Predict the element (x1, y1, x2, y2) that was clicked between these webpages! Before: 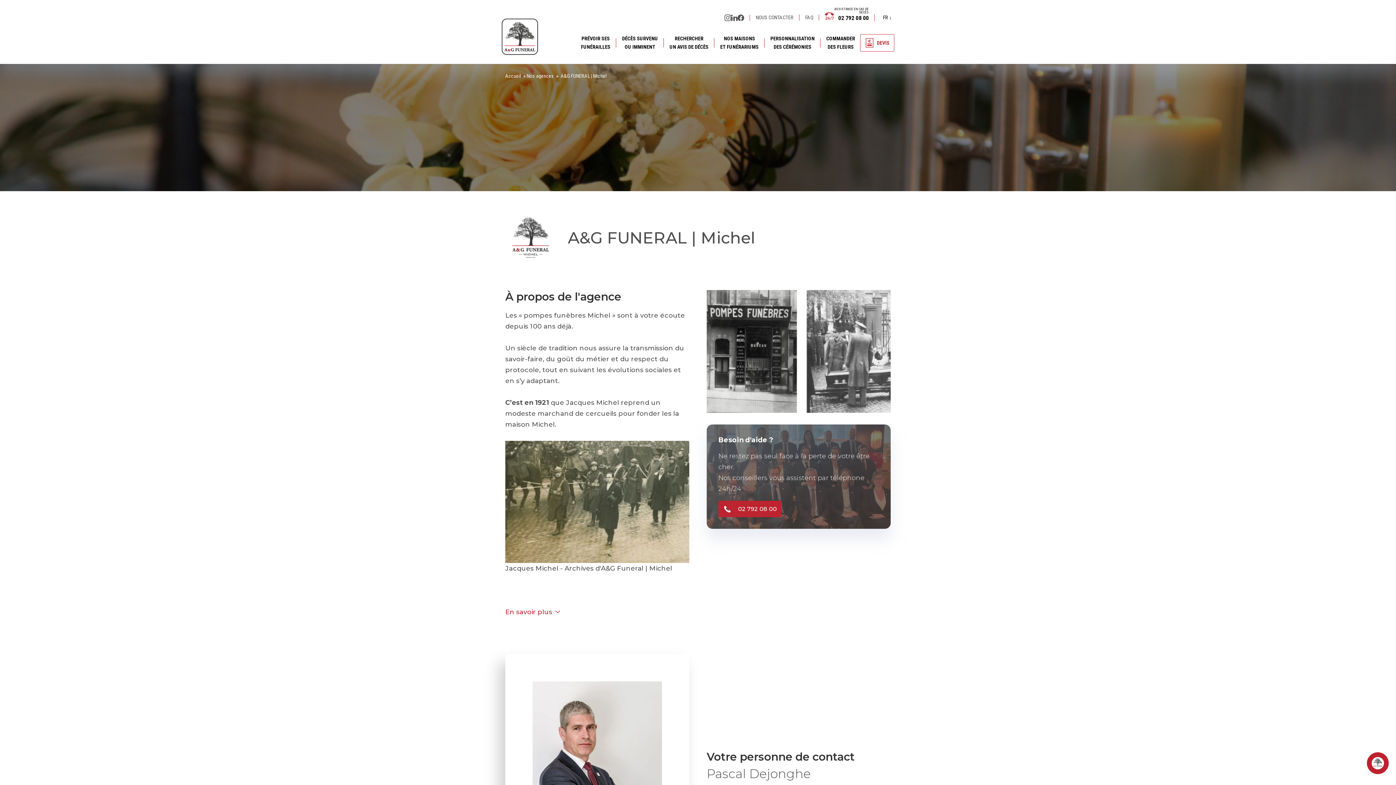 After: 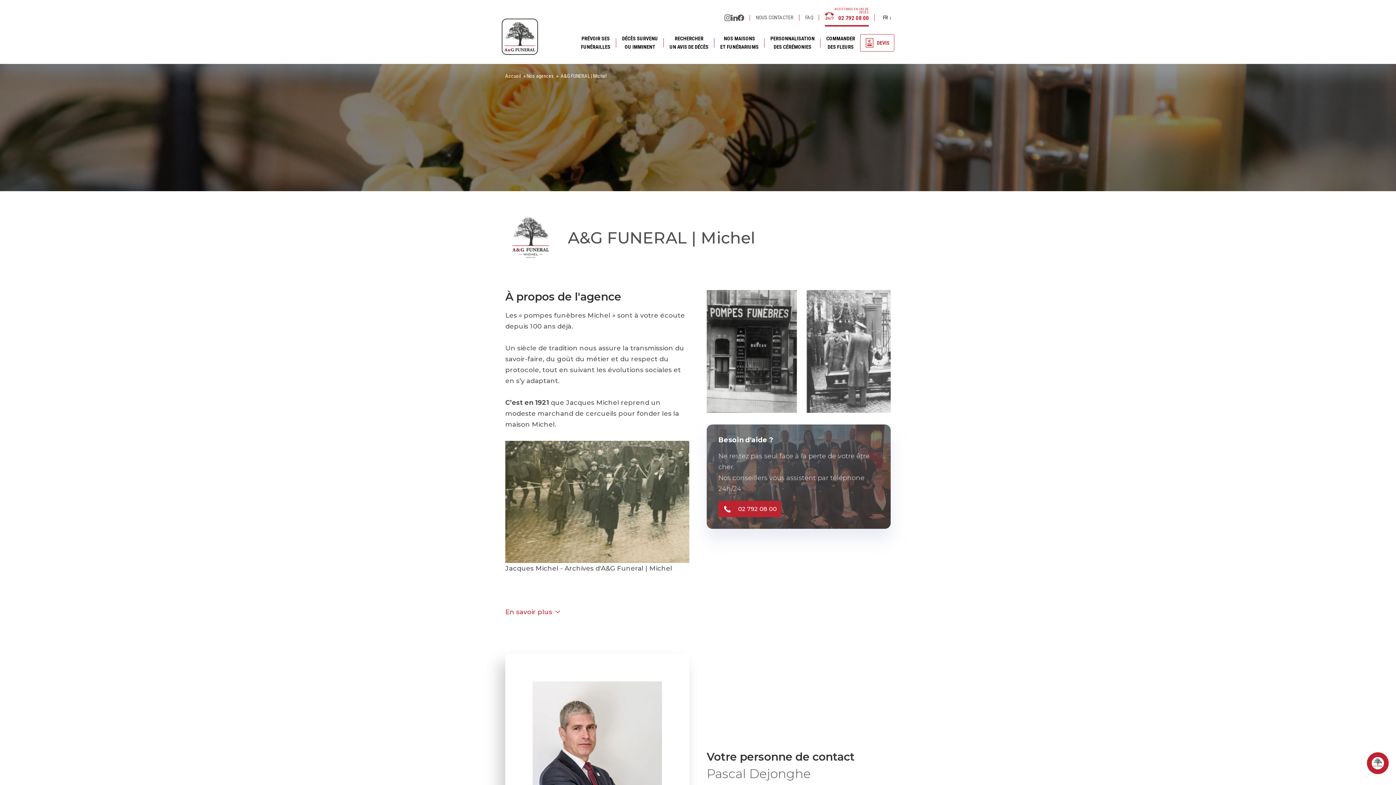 Action: label:  02 792 08 00
ASSISTANCE EN CAS DE DÉCÈS bbox: (825, 8, 869, 26)